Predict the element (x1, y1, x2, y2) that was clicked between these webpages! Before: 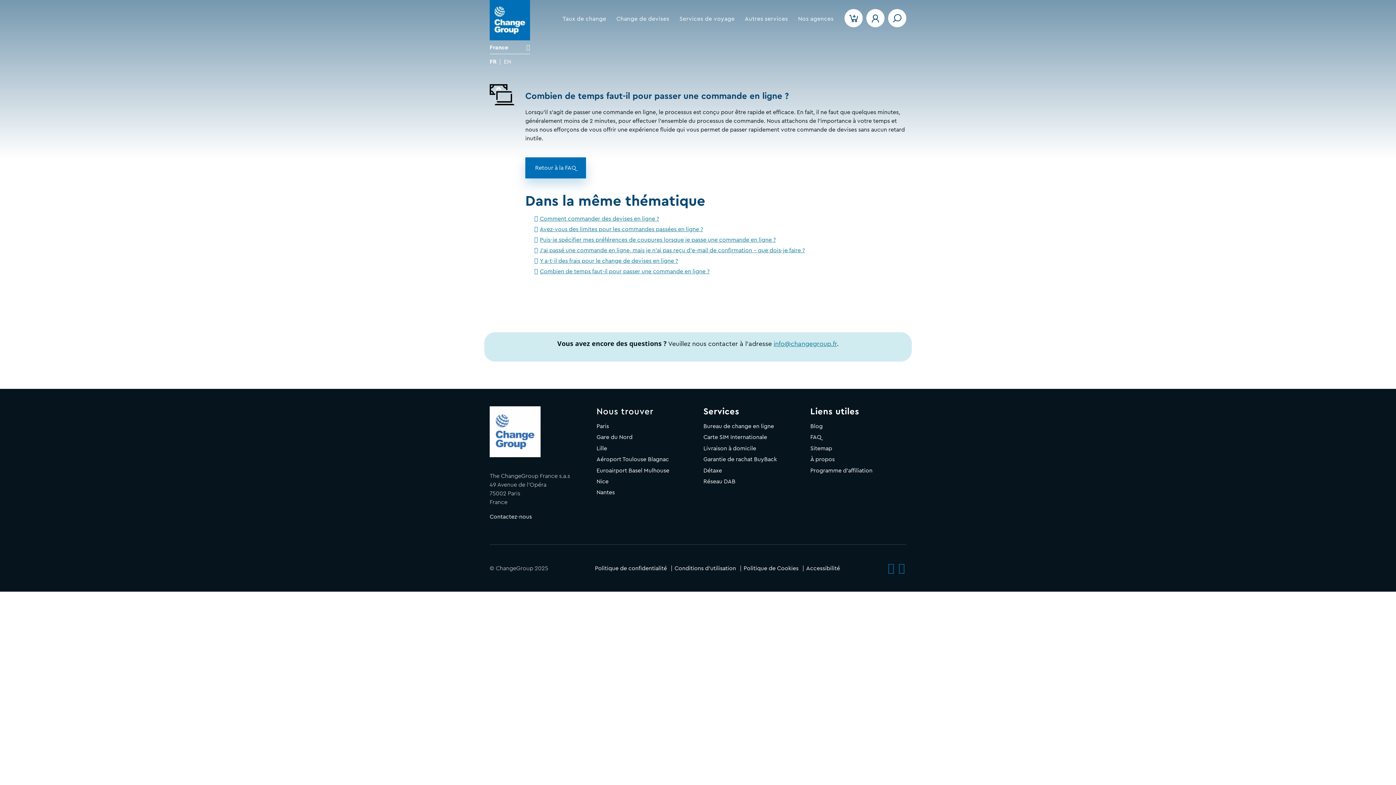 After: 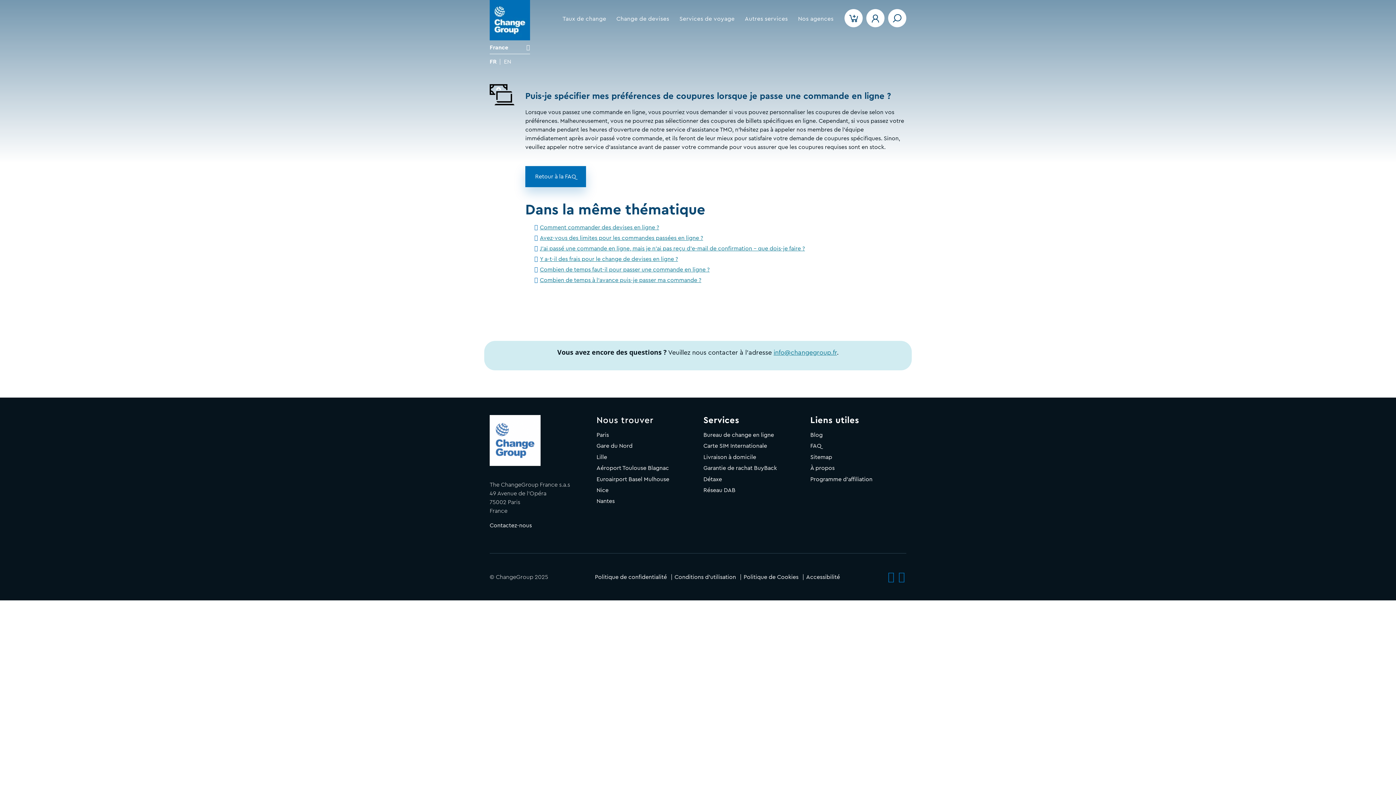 Action: label: Puis-je spécifier mes préférences de coupures lorsque je passe une commande en ligne ? bbox: (540, 236, 776, 242)